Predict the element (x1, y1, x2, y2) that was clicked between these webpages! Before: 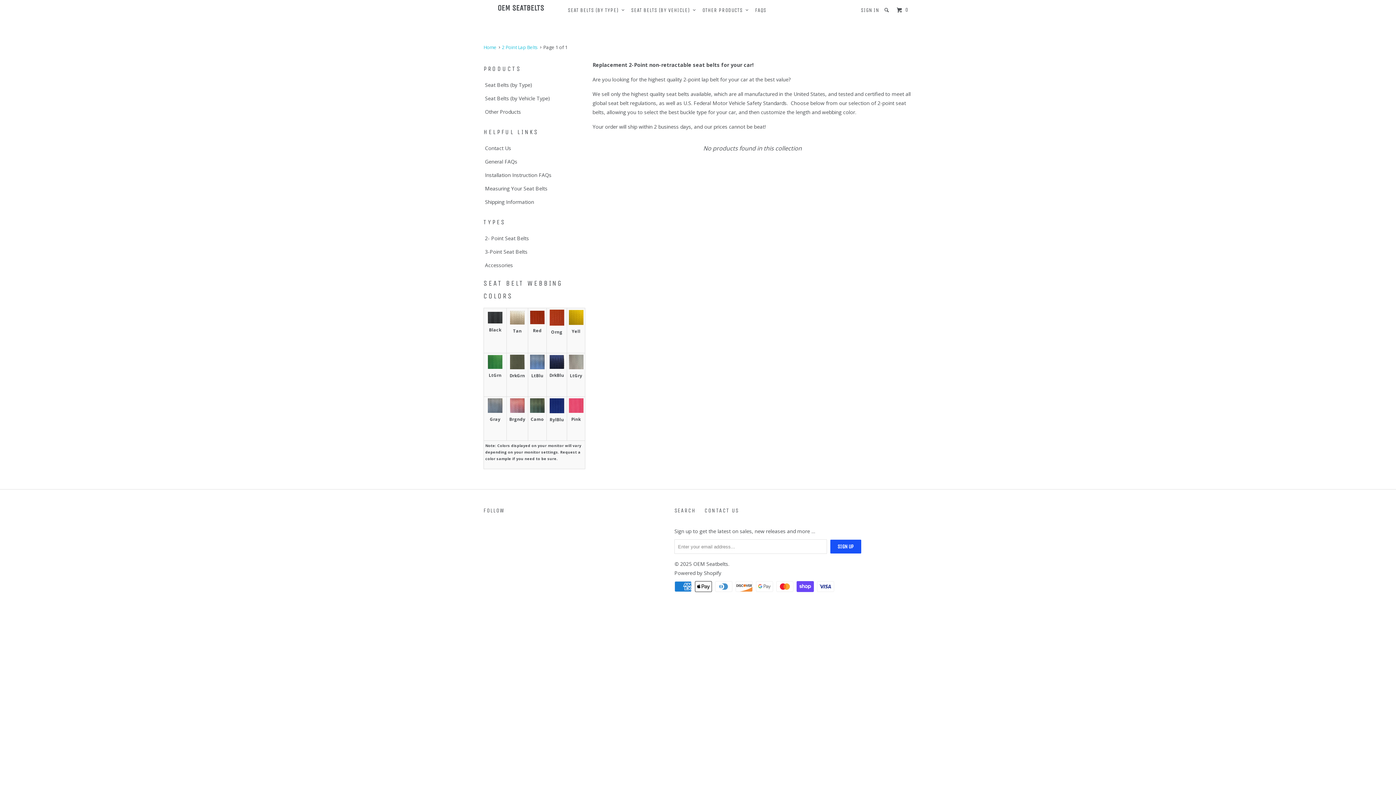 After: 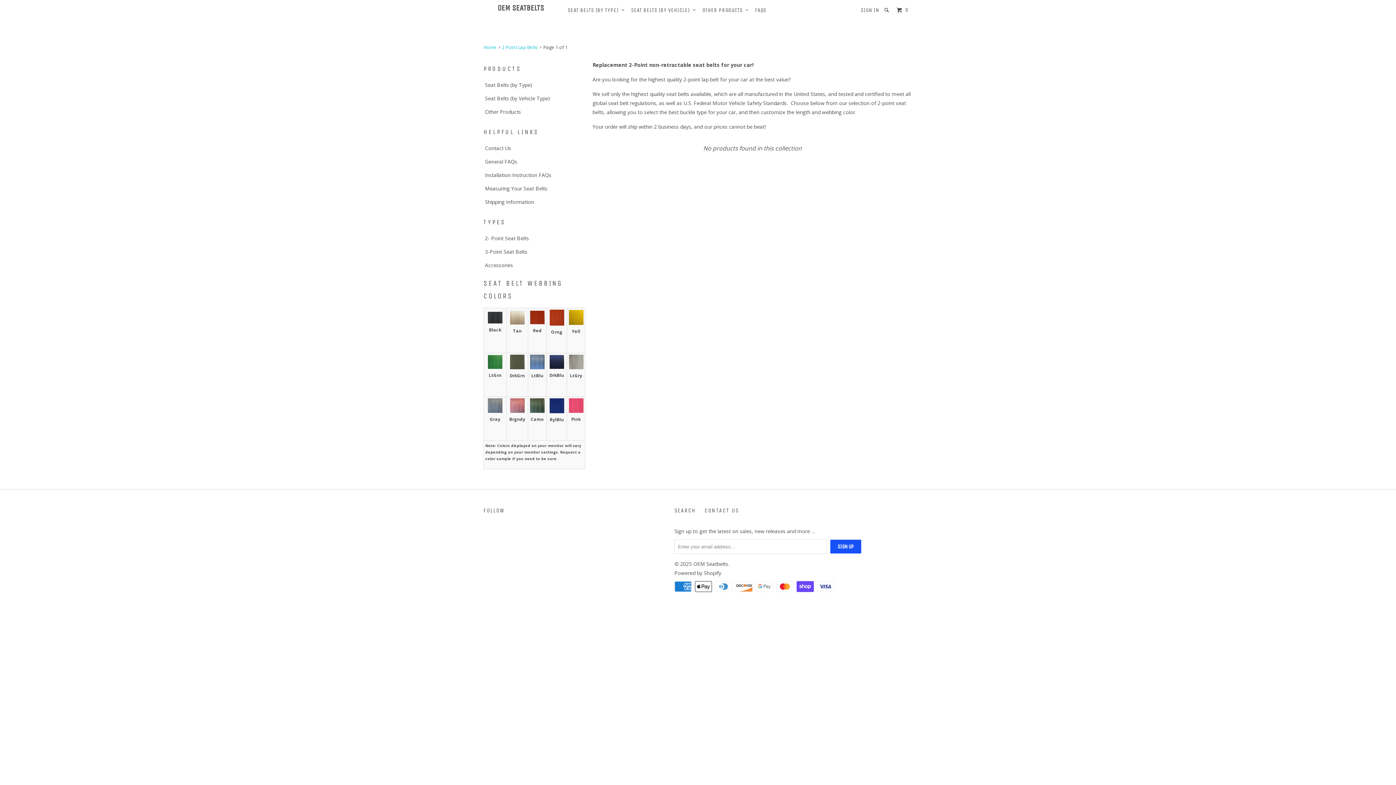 Action: label: 2 Point Lap Belts bbox: (502, 44, 538, 50)